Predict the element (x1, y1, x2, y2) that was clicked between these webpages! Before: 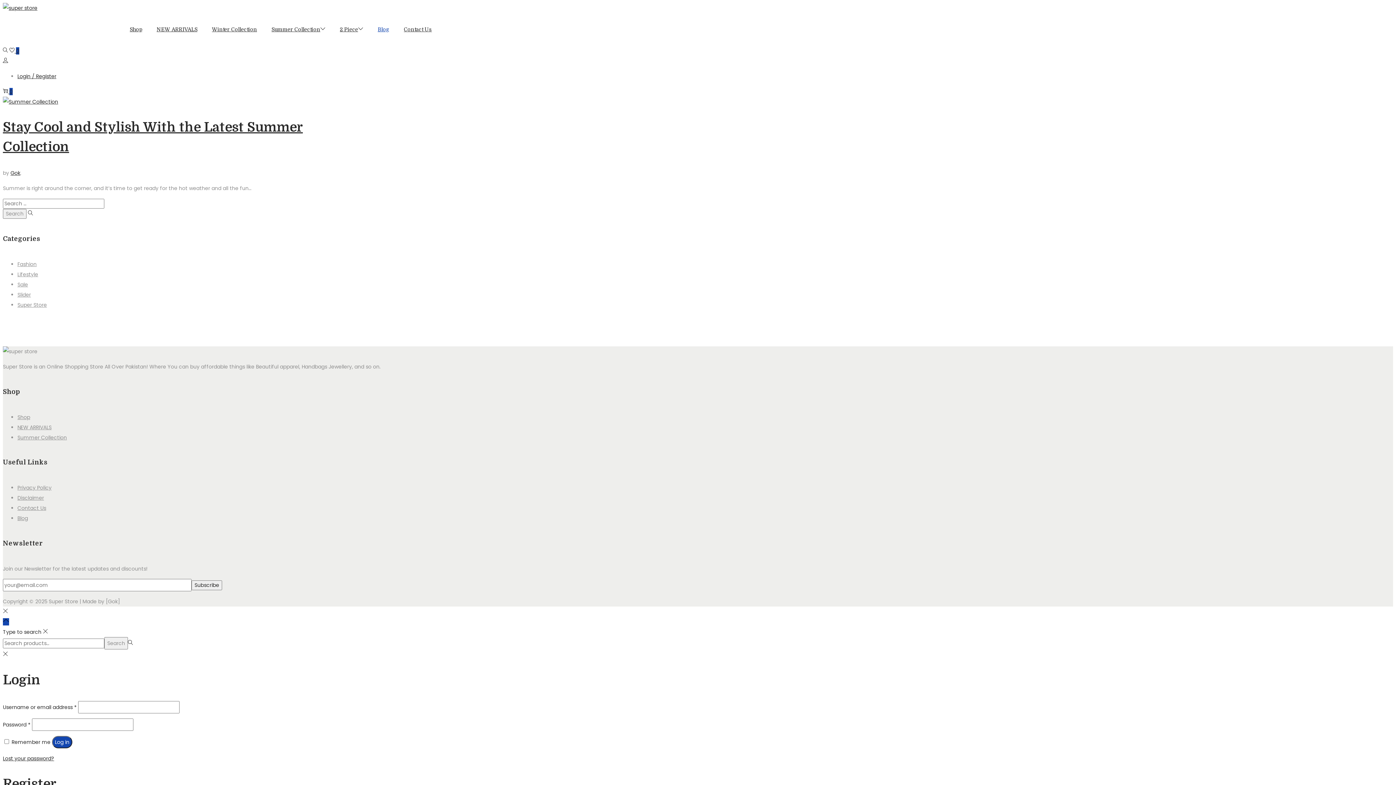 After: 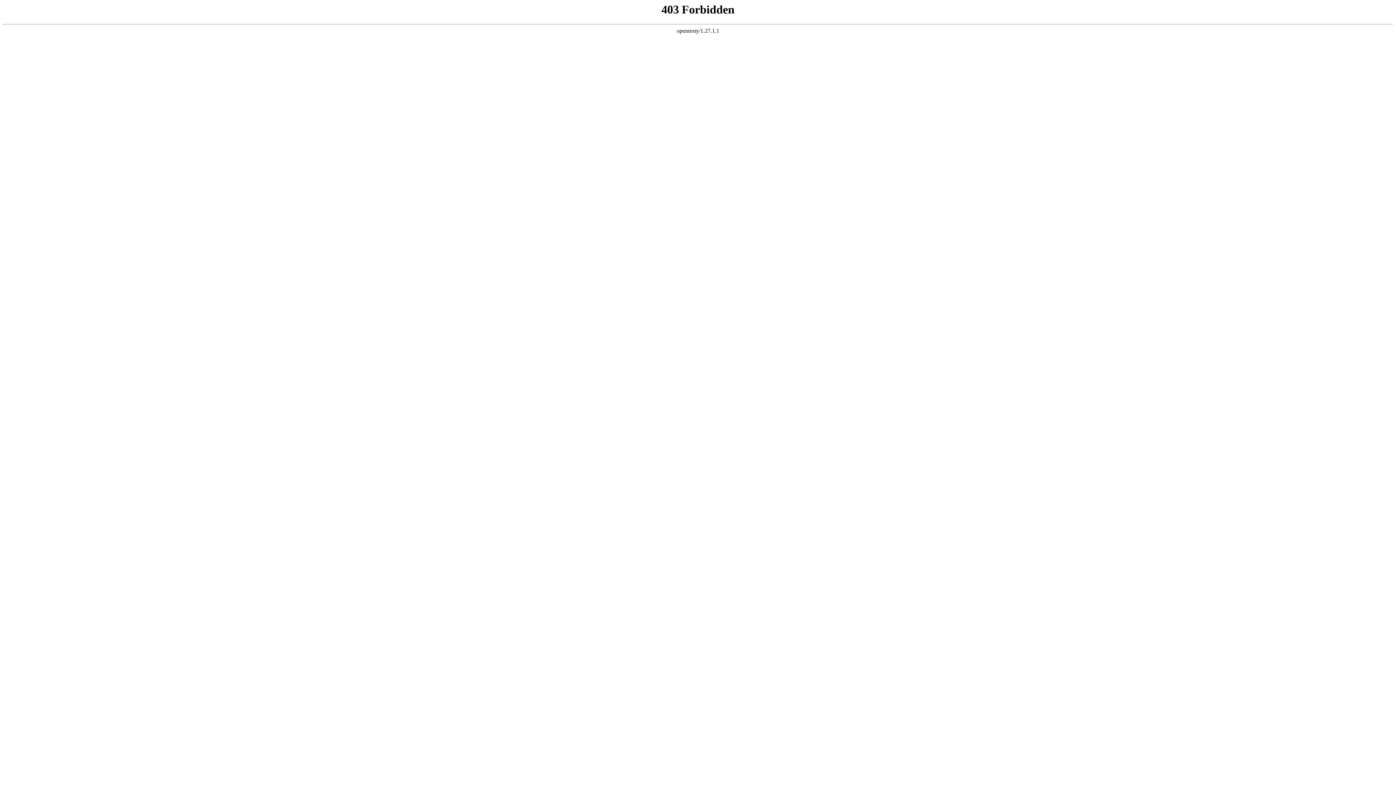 Action: bbox: (340, 13, 363, 45) label: 2 Piece